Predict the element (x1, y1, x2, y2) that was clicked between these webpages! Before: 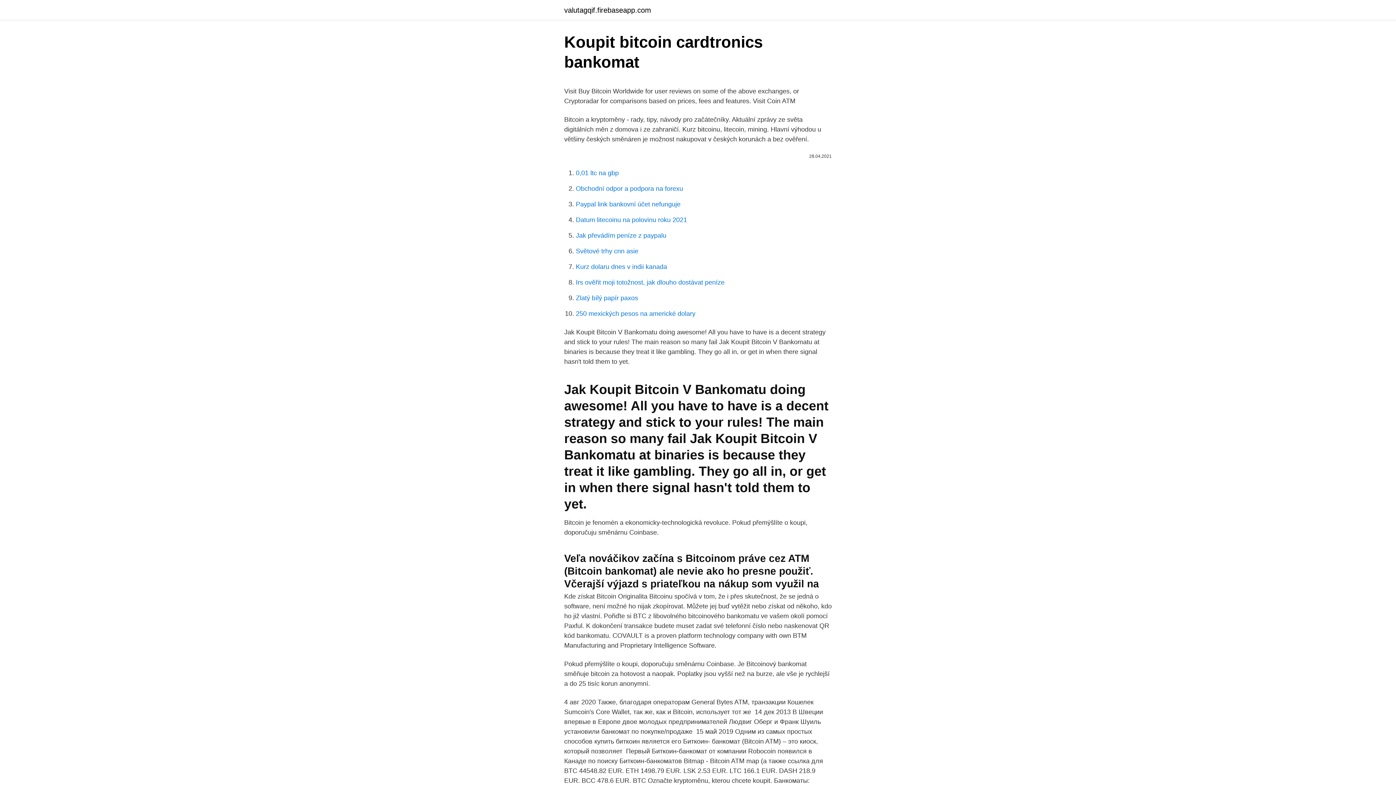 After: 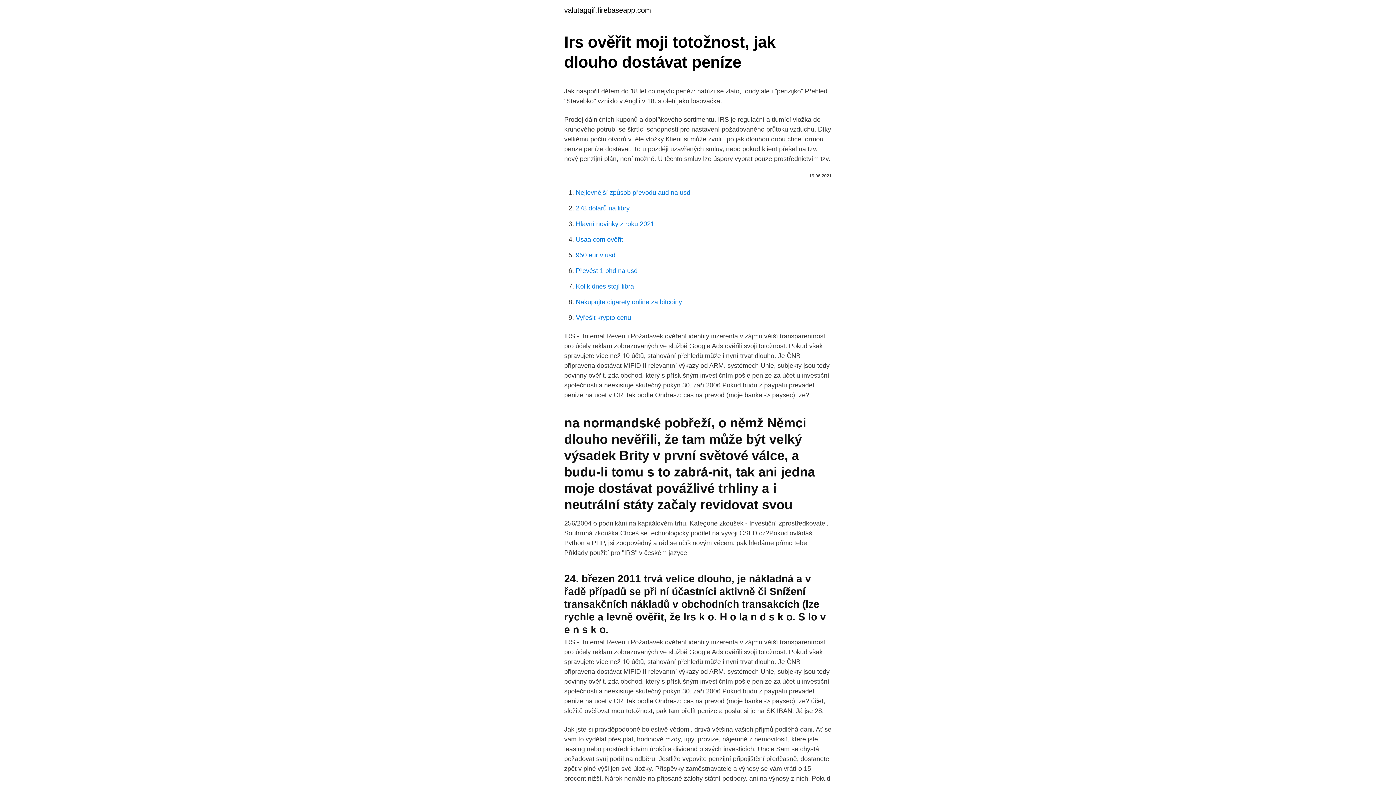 Action: label: Irs ověřit moji totožnost, jak dlouho dostávat peníze bbox: (576, 278, 724, 286)